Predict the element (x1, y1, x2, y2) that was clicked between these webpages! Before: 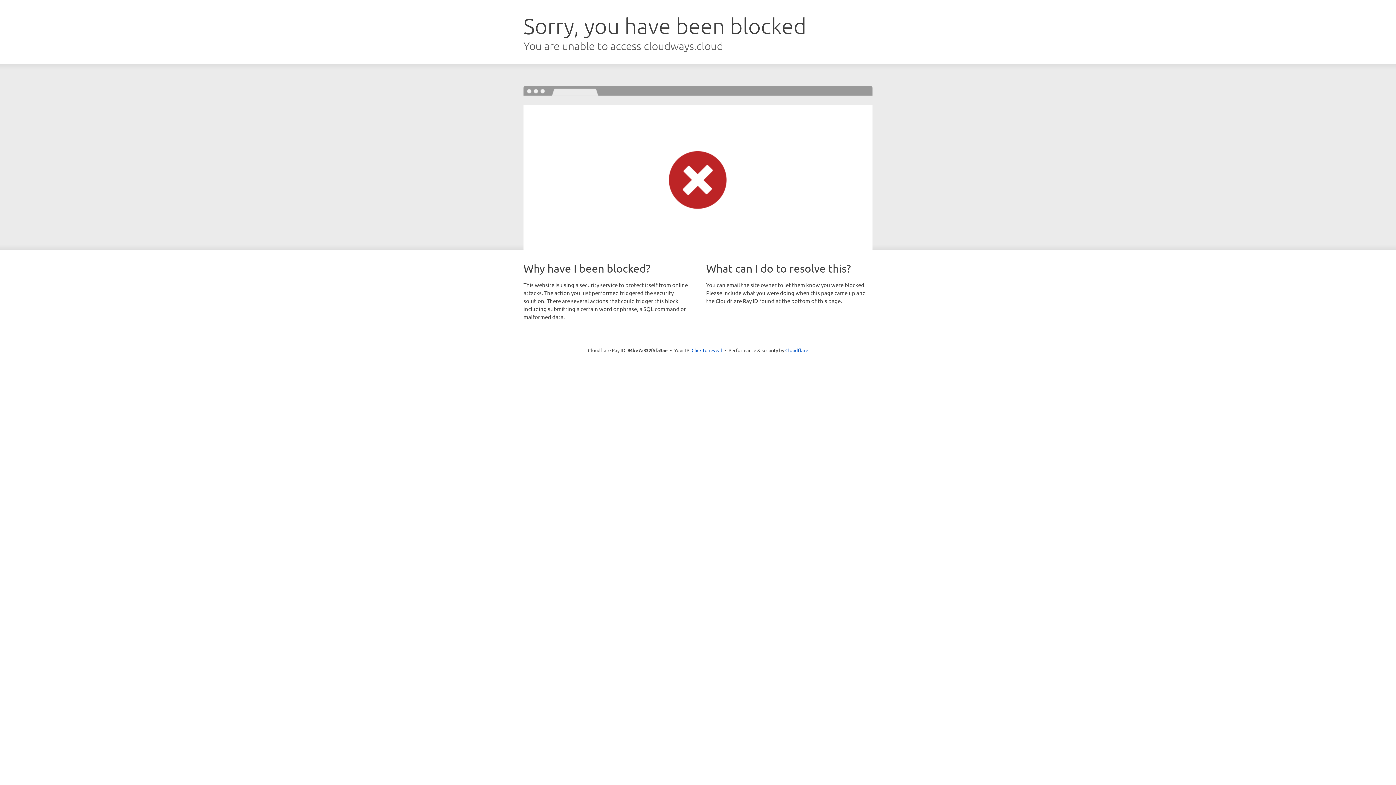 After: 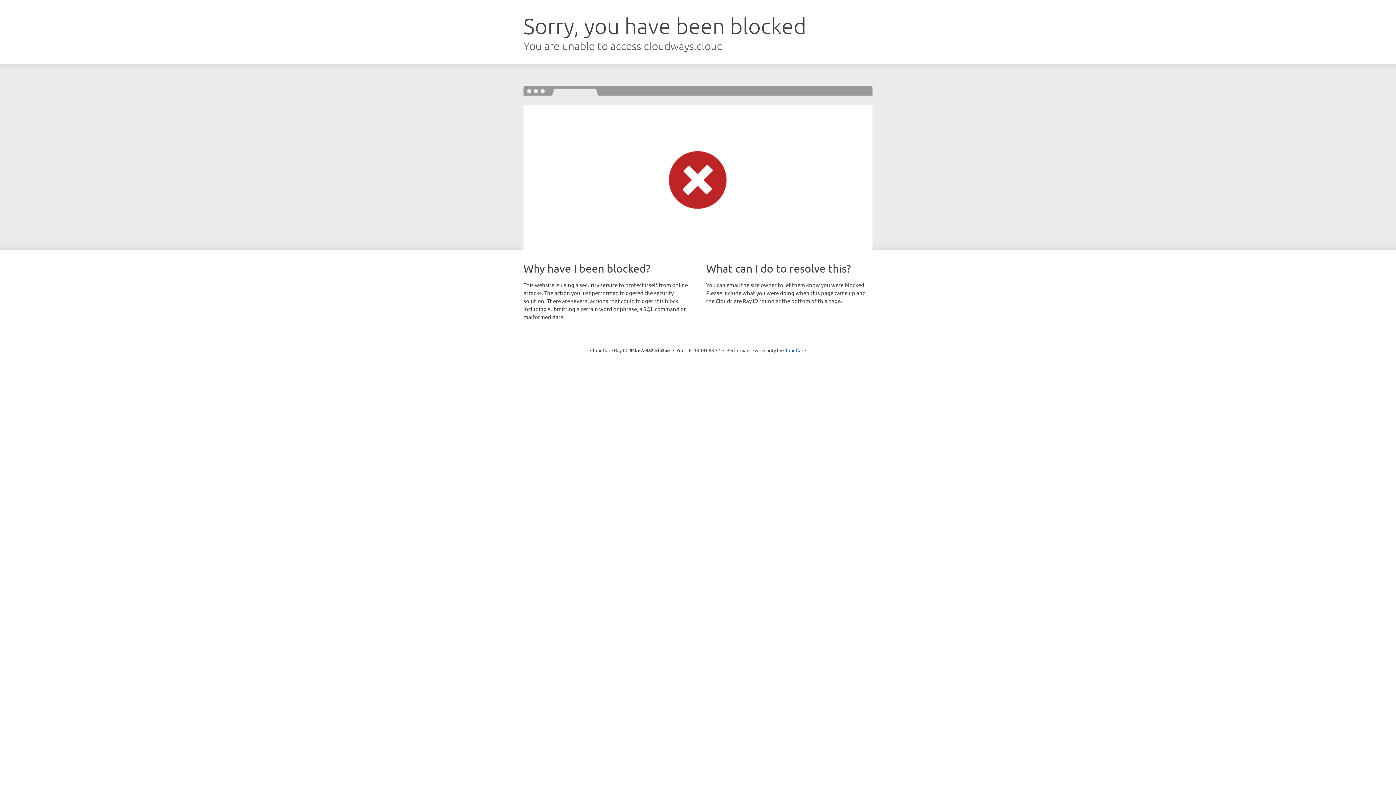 Action: label: Click to reveal bbox: (691, 346, 722, 353)